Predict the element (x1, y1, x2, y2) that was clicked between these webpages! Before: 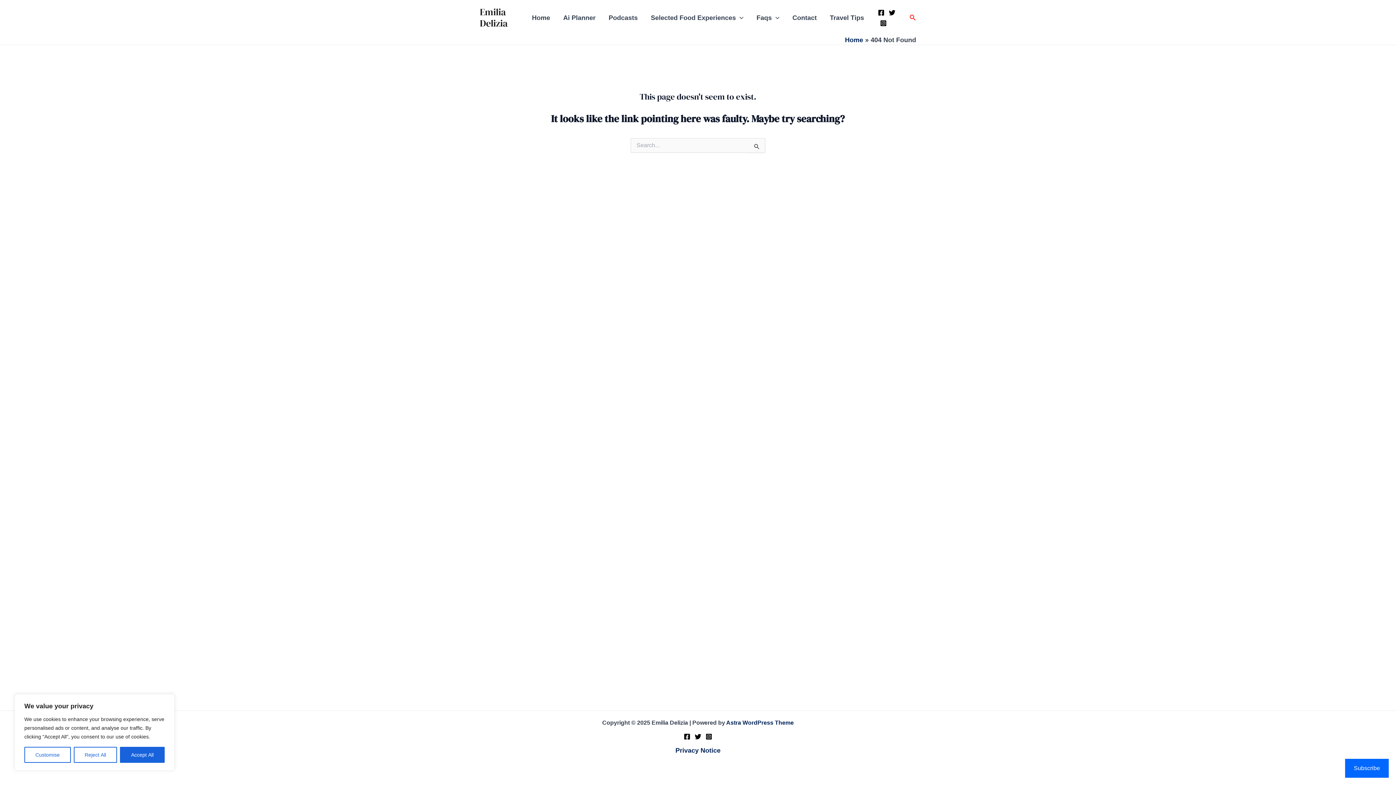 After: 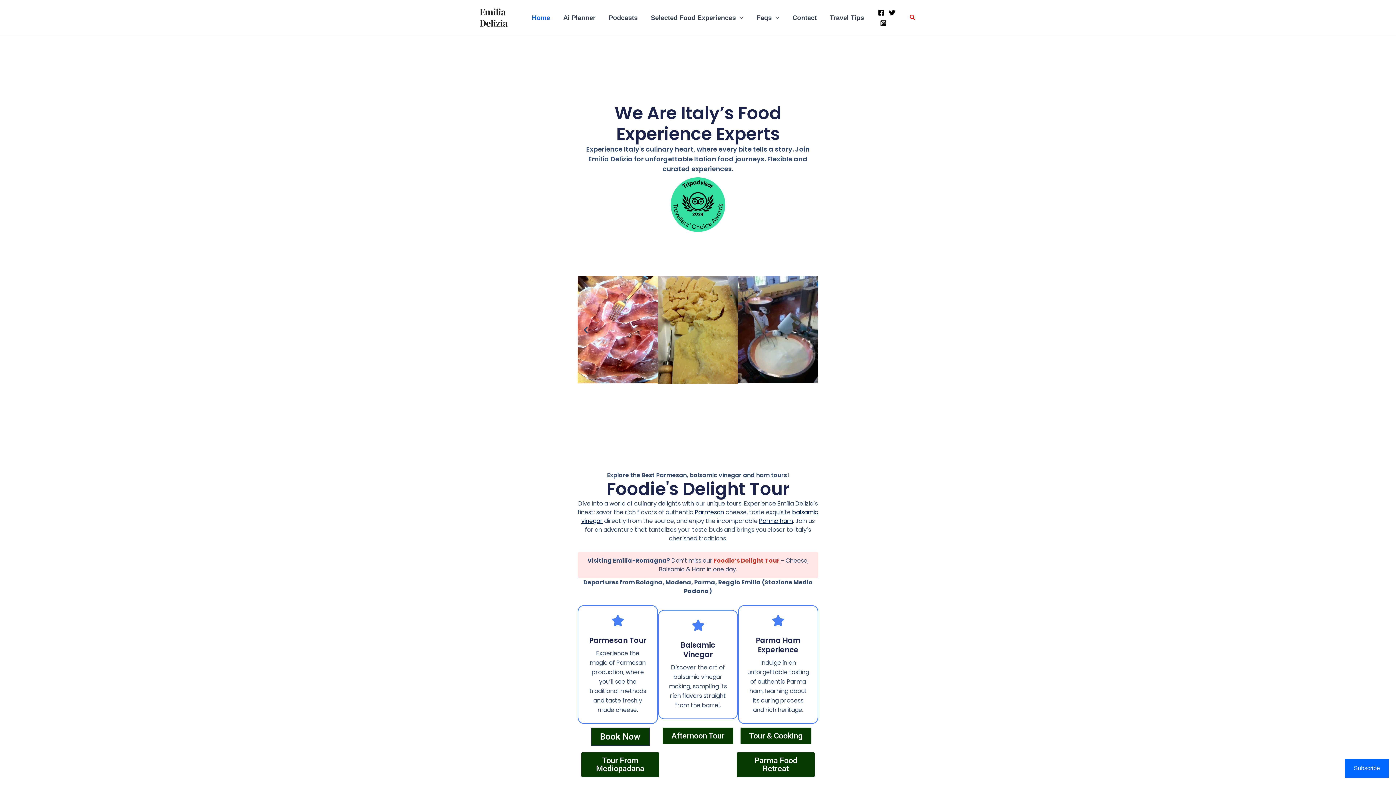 Action: bbox: (525, 3, 556, 32) label: Home